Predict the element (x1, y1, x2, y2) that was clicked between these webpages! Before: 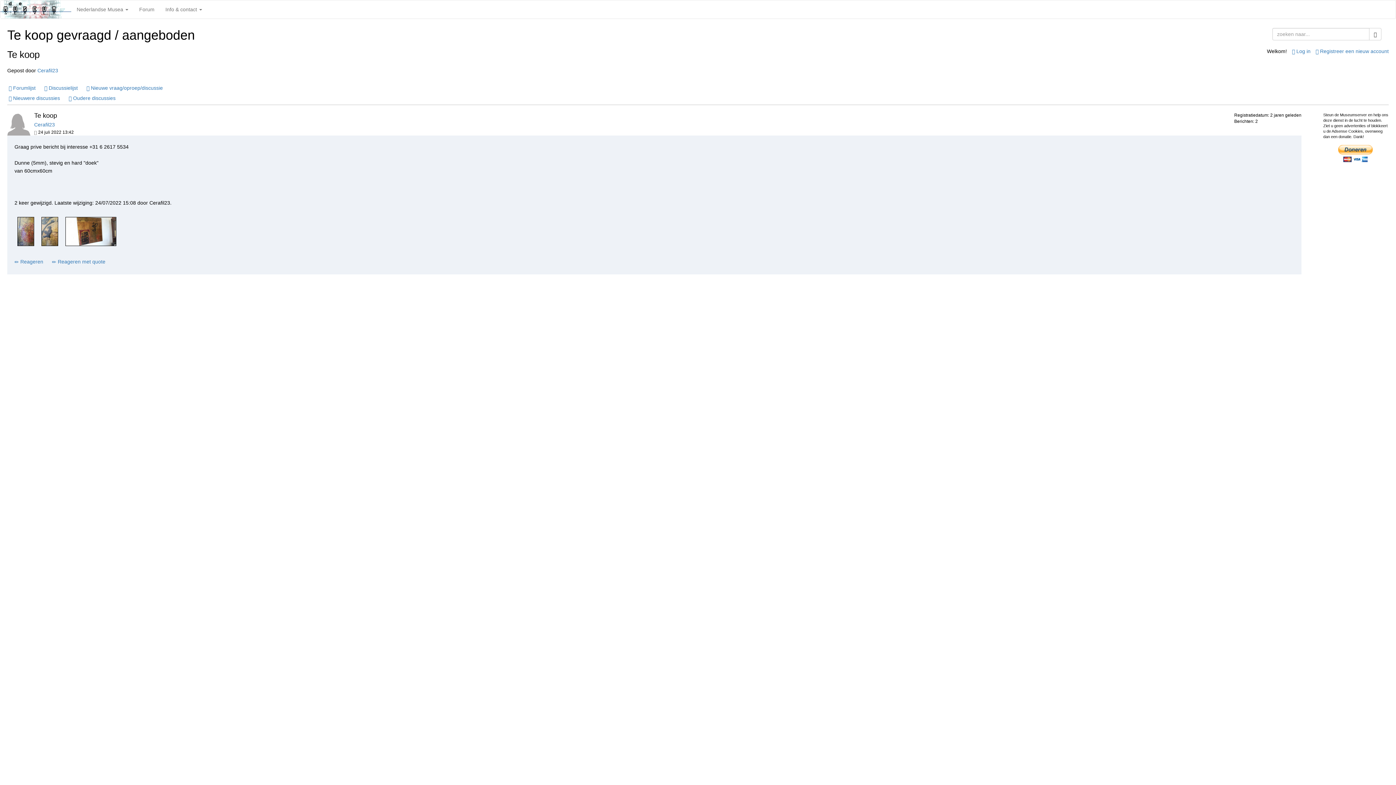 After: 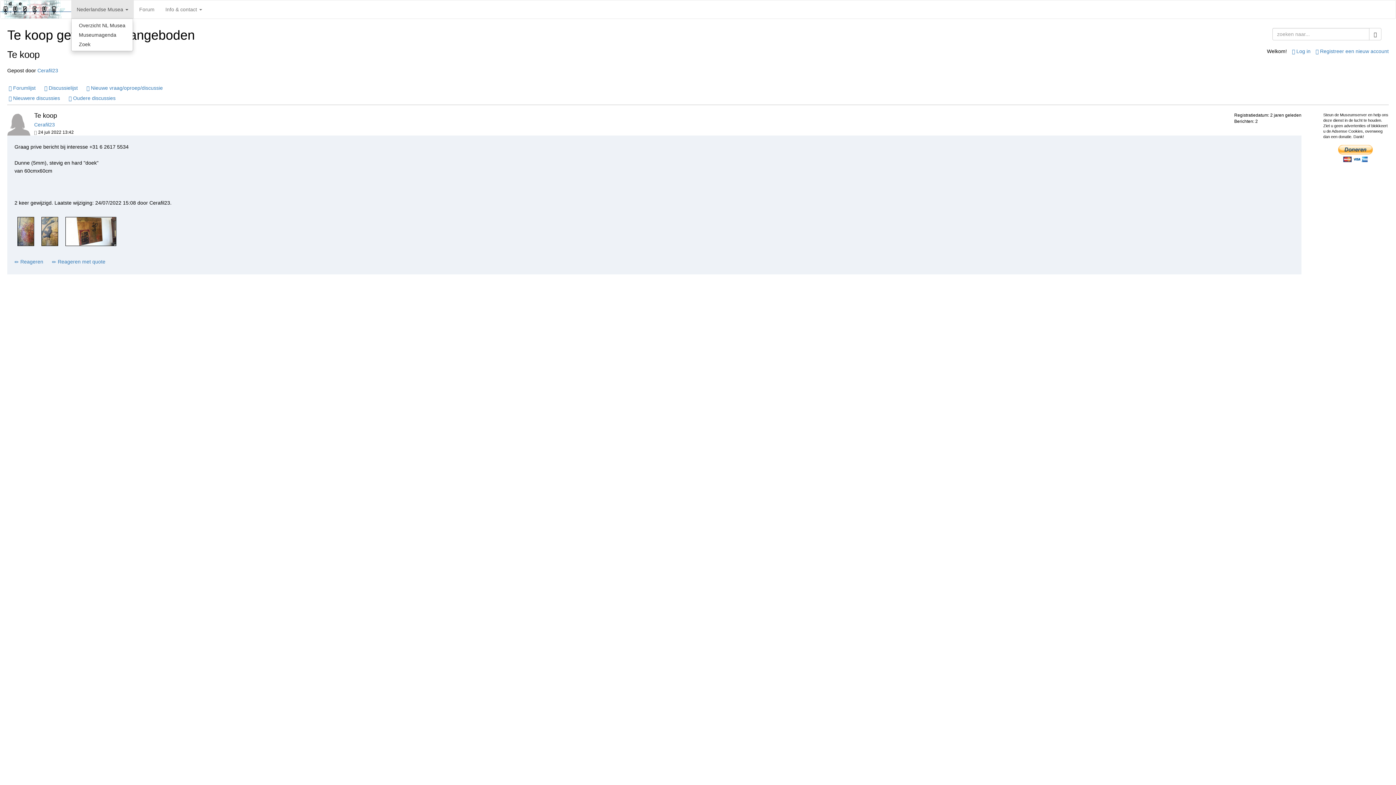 Action: bbox: (71, 0, 133, 18) label: Nederlandse Musea 